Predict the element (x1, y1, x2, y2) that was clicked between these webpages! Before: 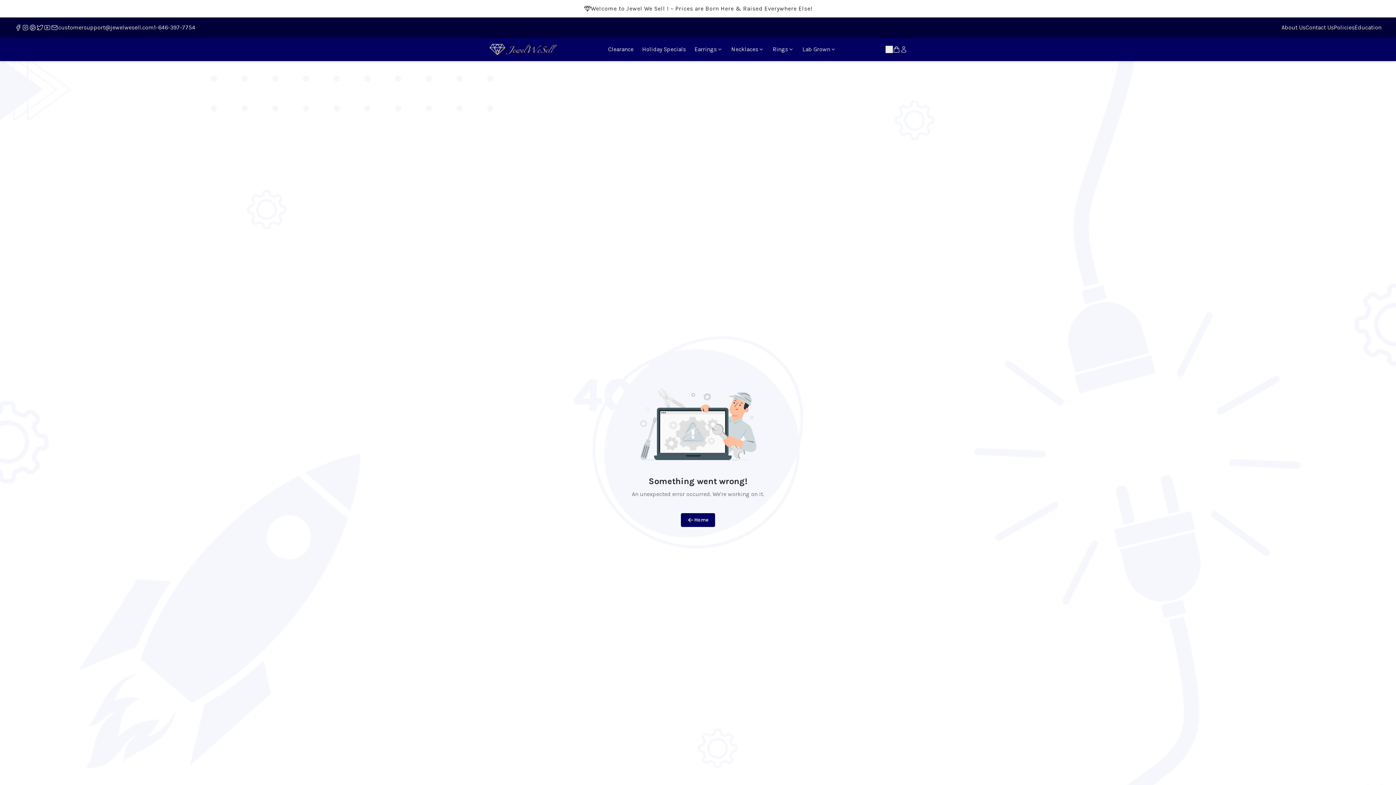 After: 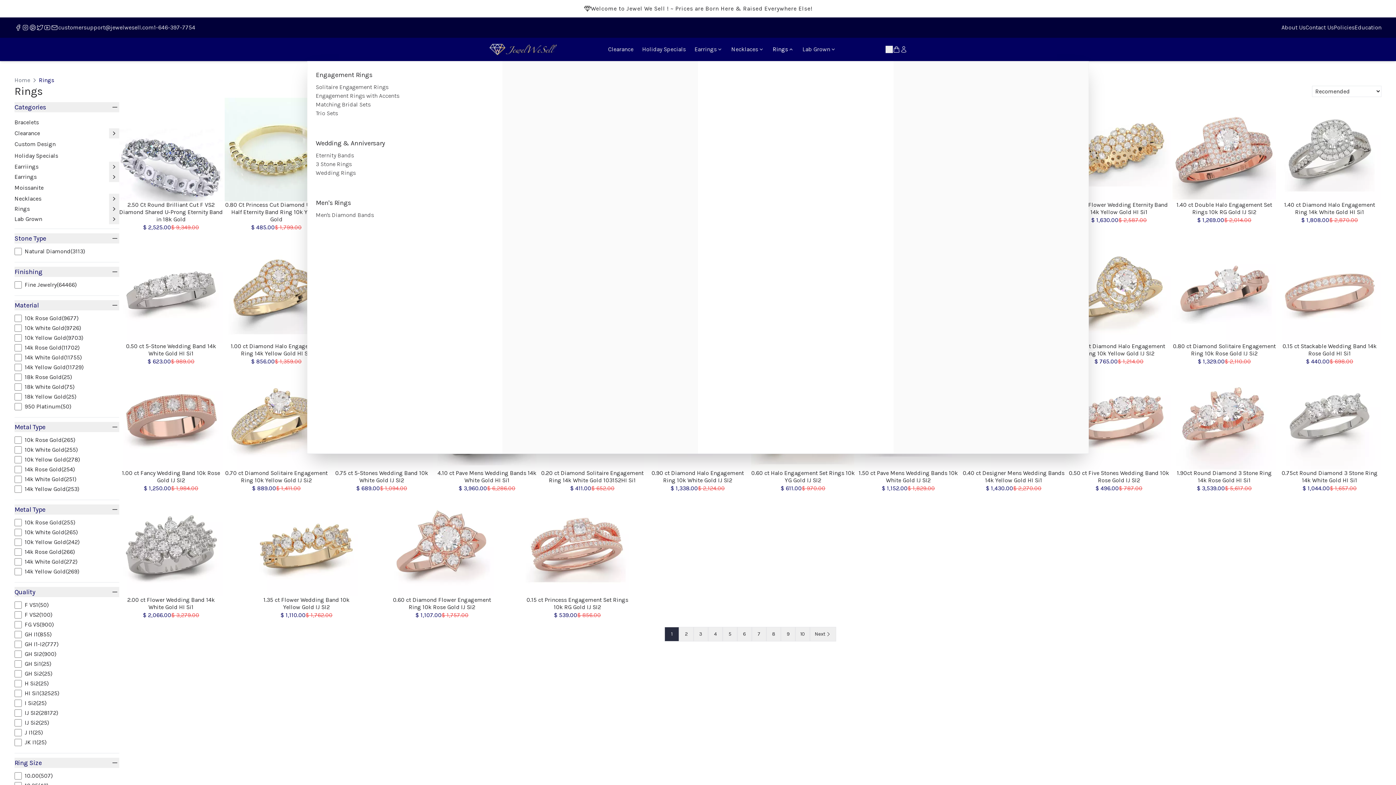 Action: bbox: (770, 37, 796, 61) label: Click to visit category related products page